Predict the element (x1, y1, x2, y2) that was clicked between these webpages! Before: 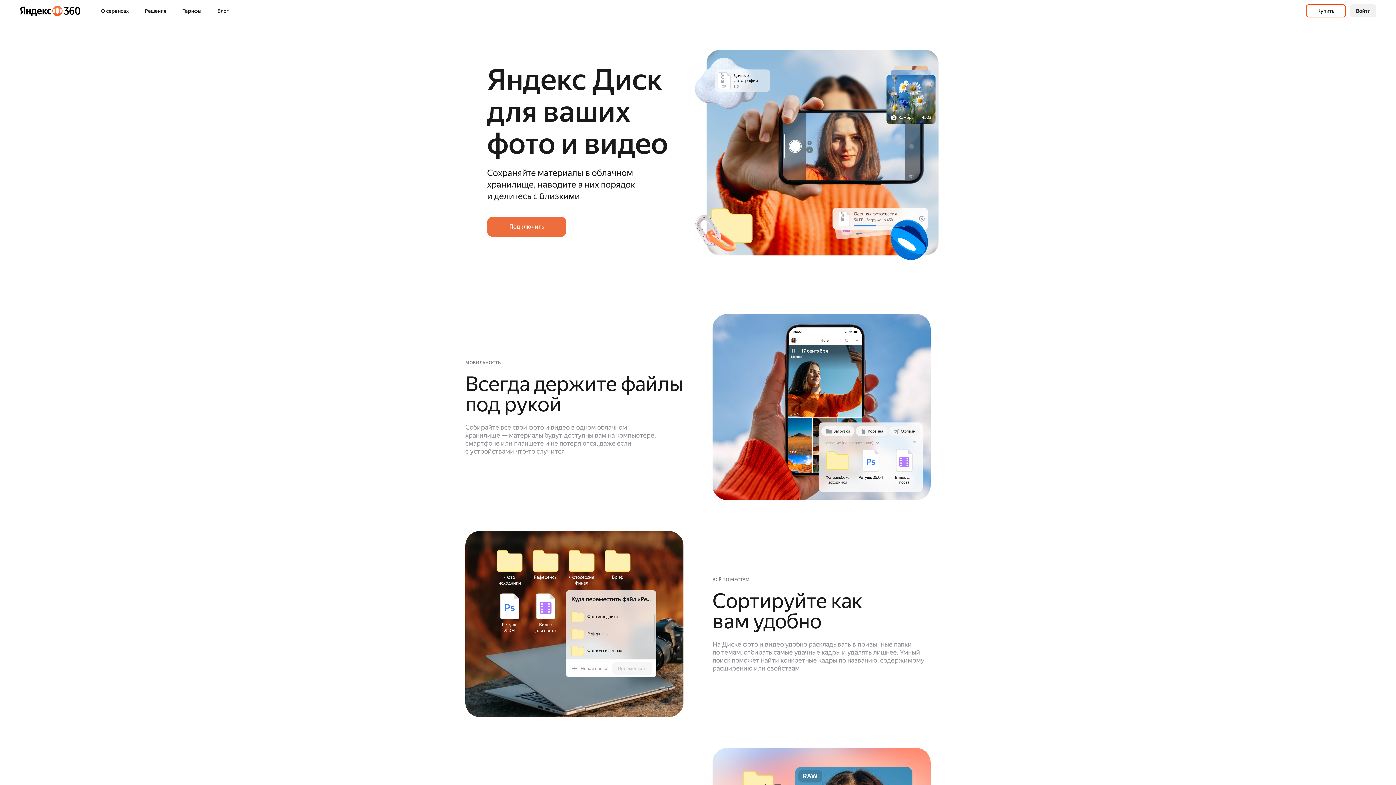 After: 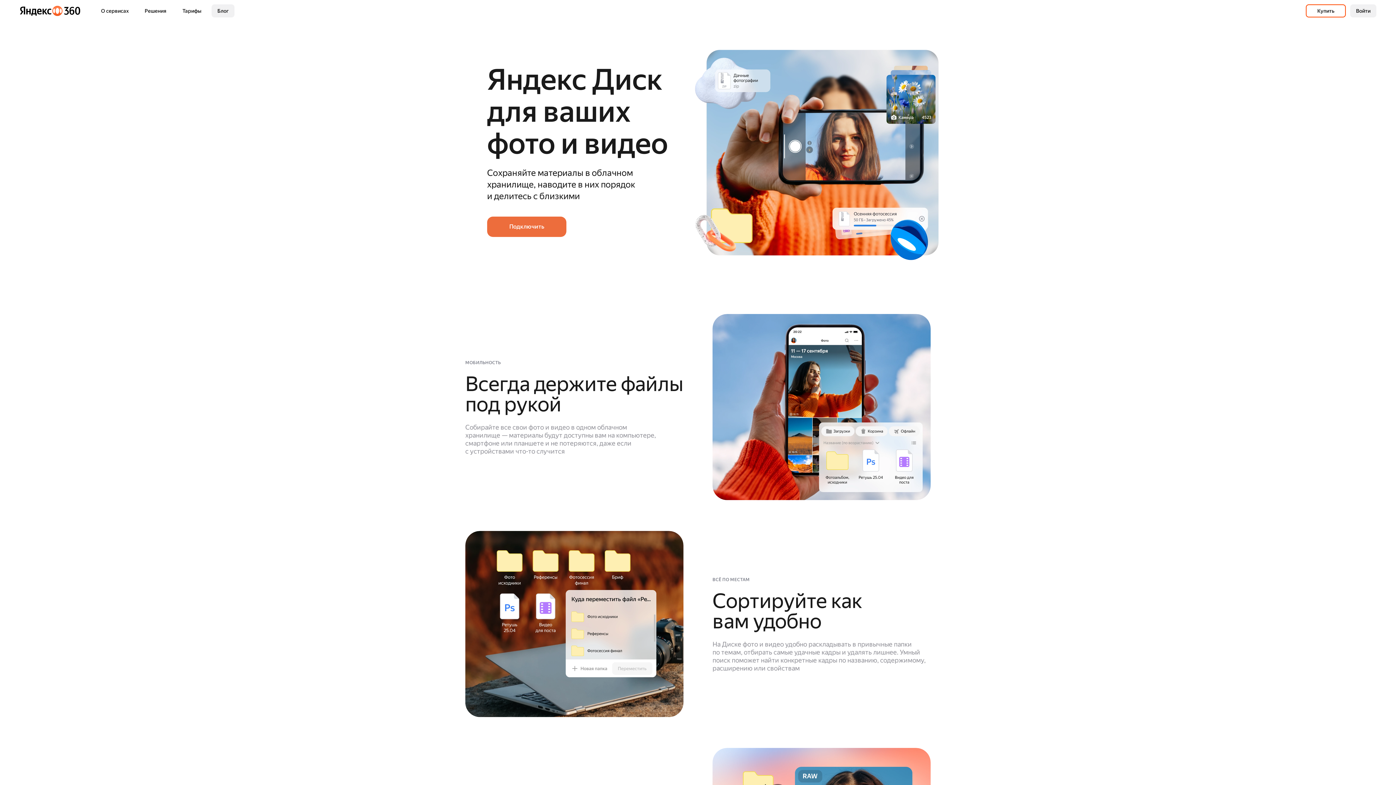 Action: bbox: (211, 4, 234, 17) label: Блог